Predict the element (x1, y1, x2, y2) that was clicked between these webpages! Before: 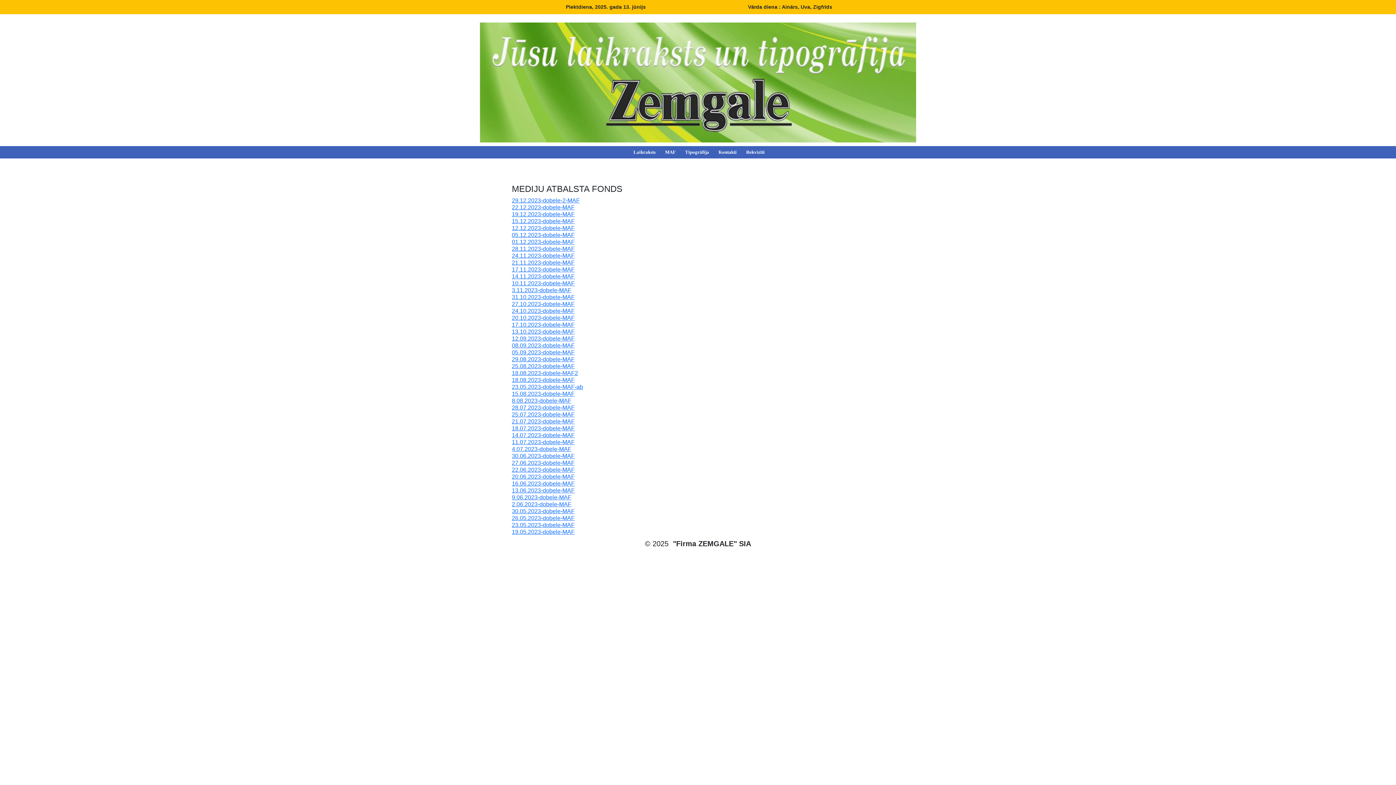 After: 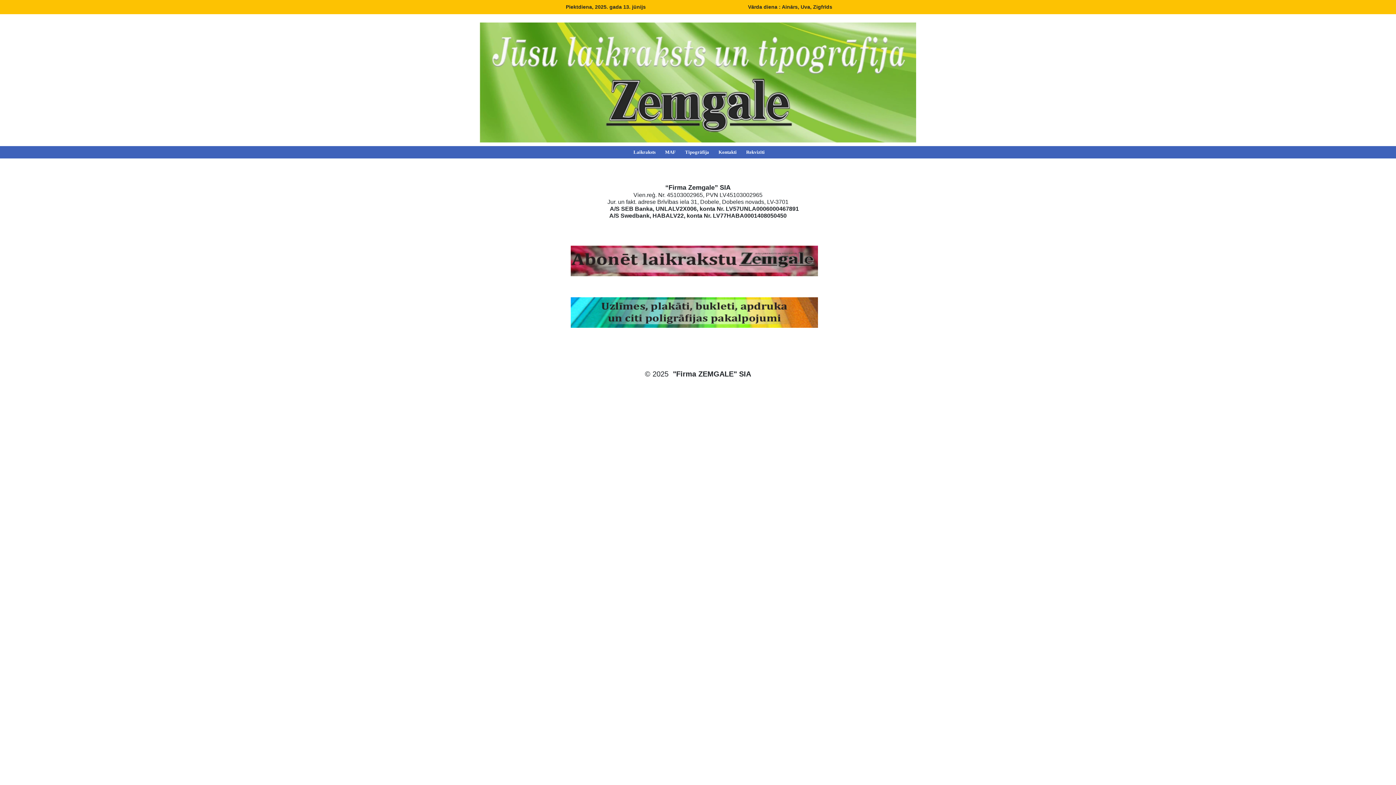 Action: label: Rekvizīti bbox: (744, 147, 764, 158)